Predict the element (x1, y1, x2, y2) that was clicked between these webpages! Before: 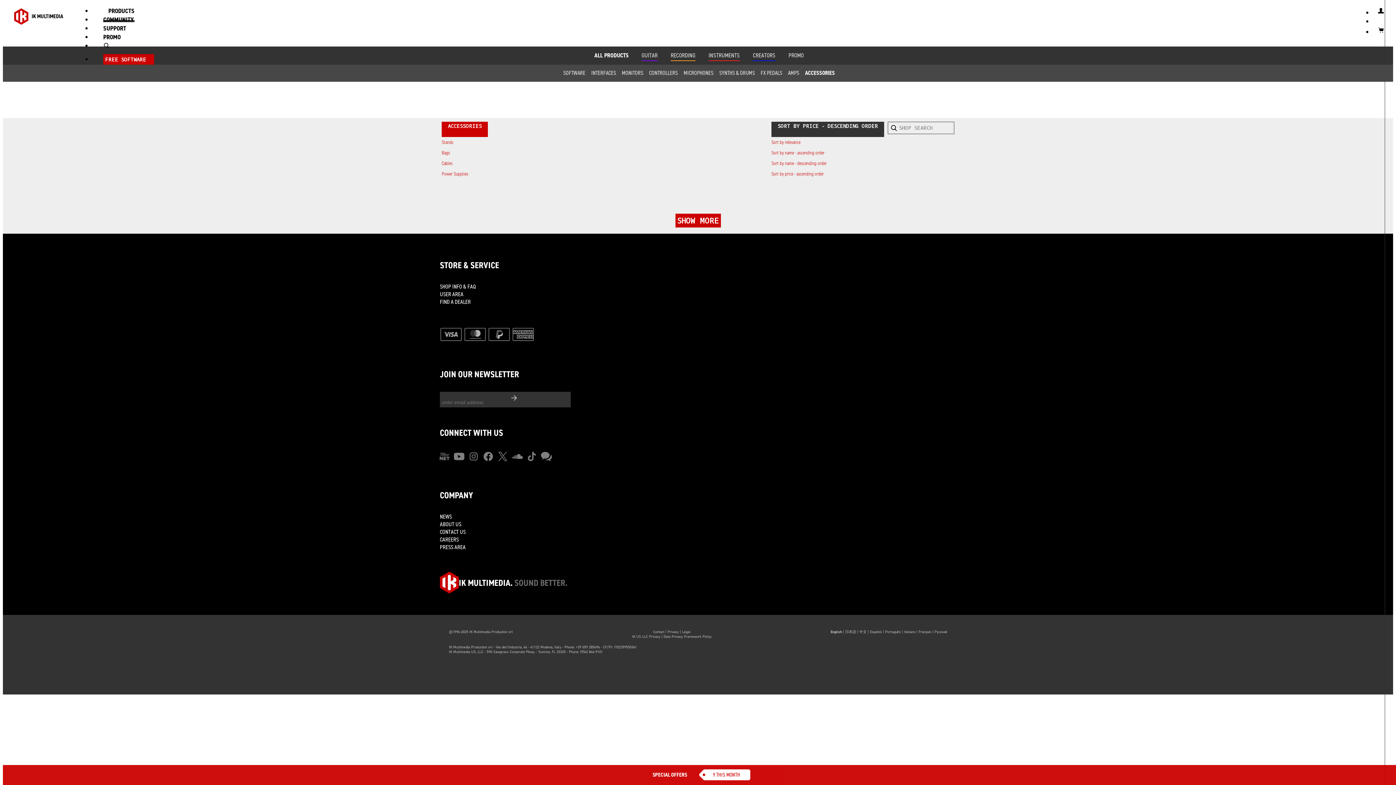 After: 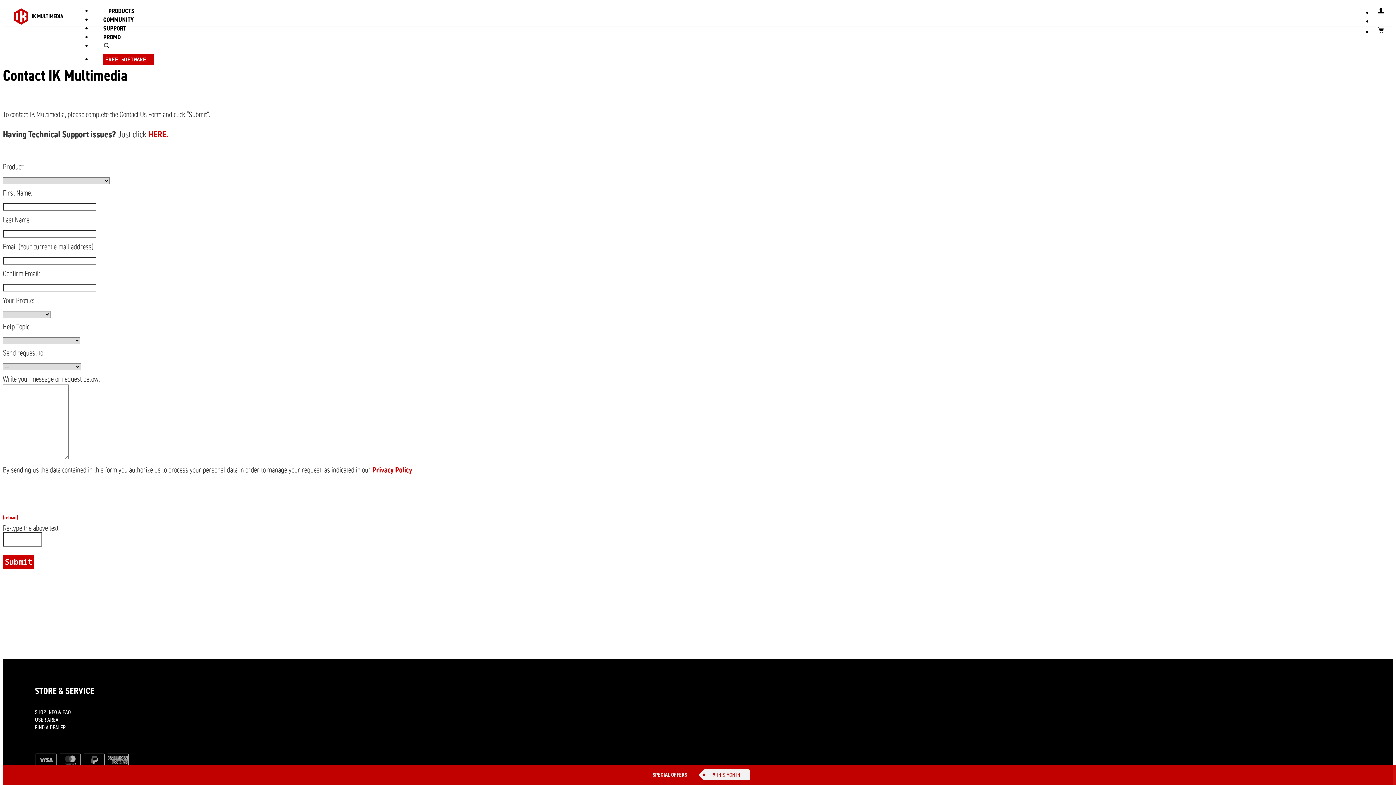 Action: bbox: (440, 528, 465, 536) label: CONTACT US